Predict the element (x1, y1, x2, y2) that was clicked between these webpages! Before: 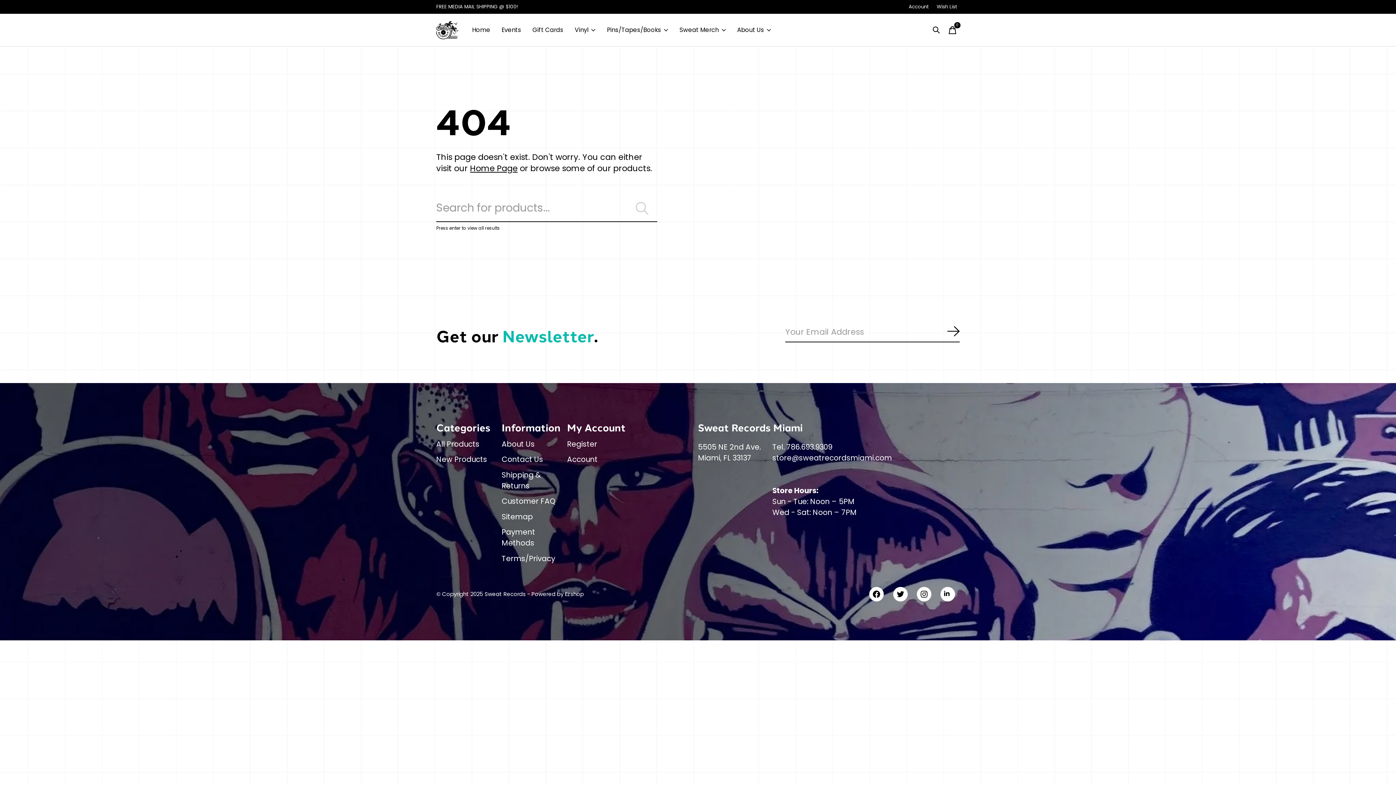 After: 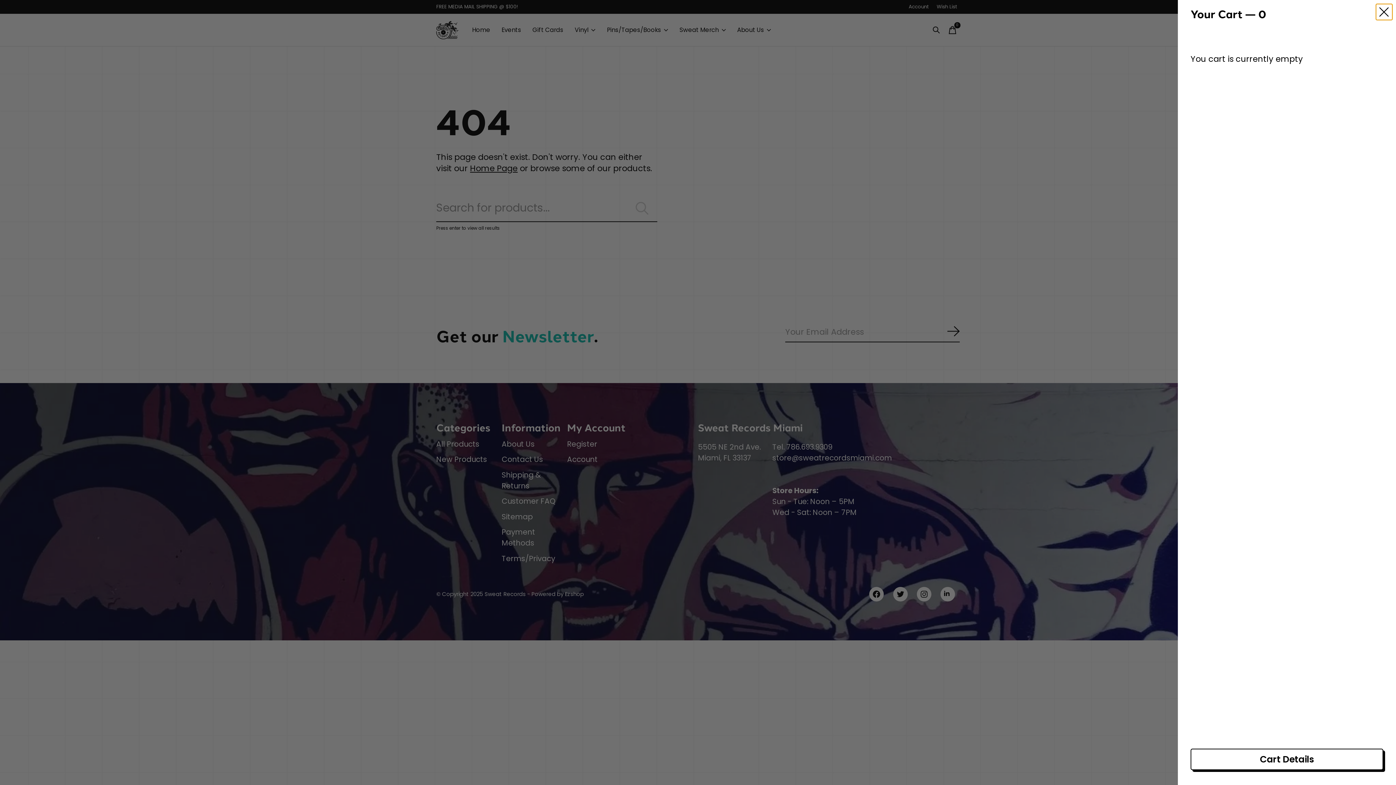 Action: bbox: (945, 22, 960, 37) label: Toggle cart